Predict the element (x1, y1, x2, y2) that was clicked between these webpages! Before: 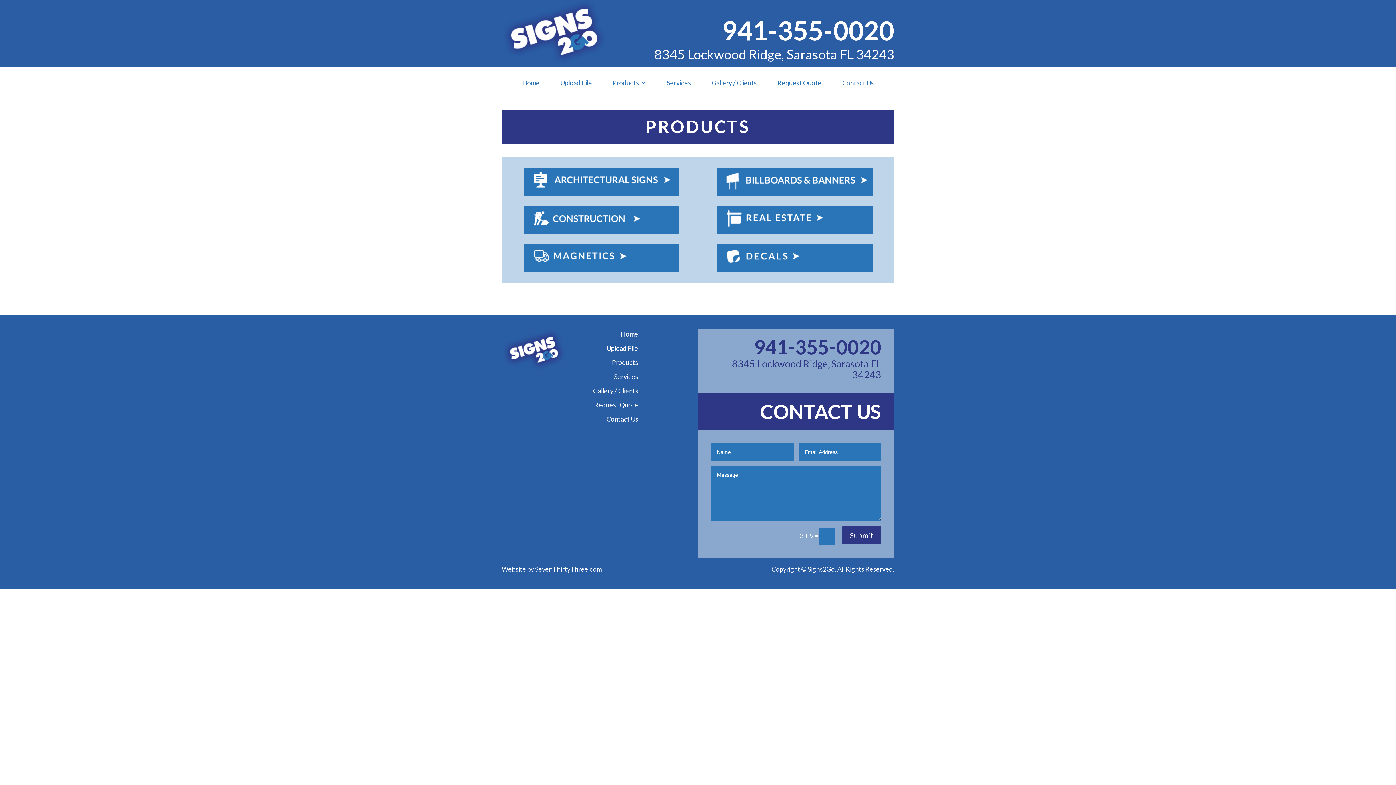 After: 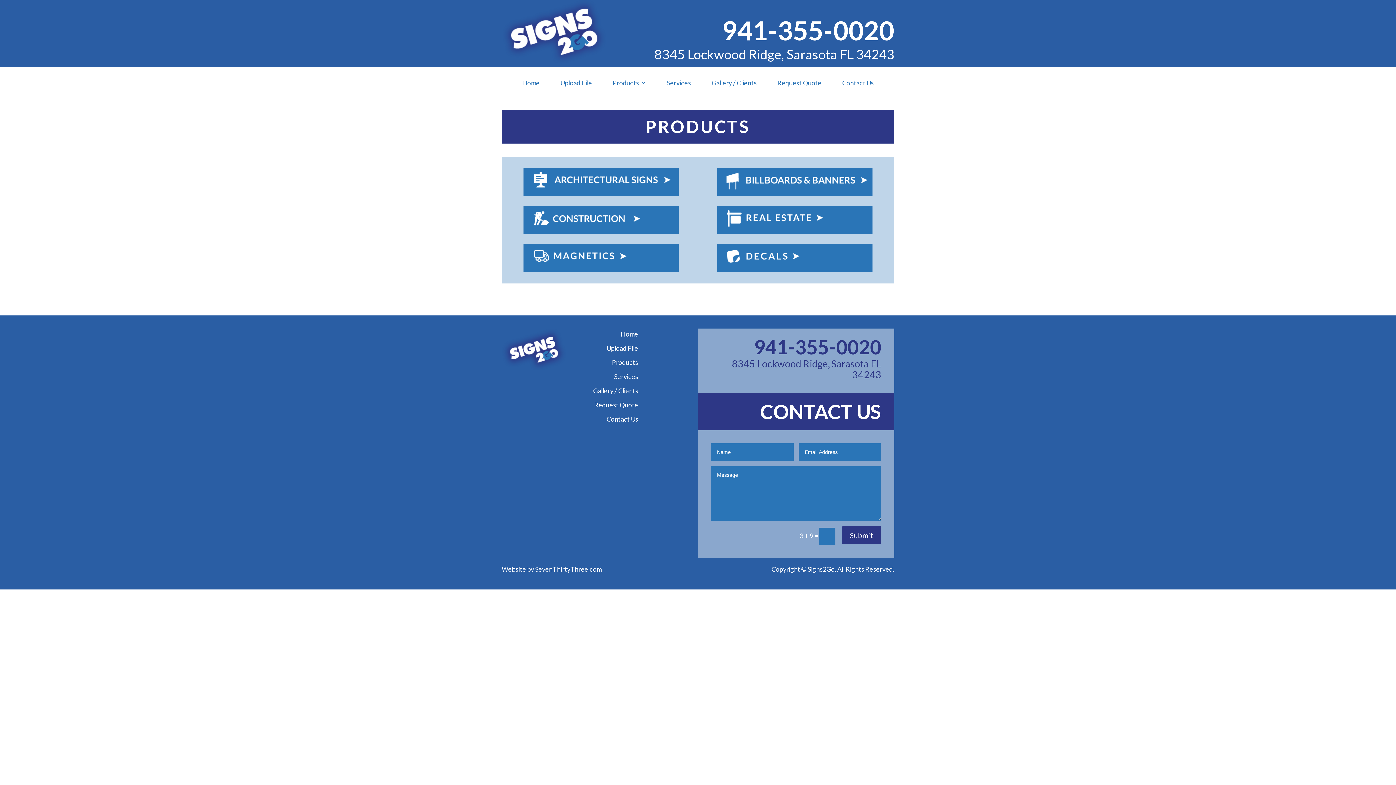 Action: bbox: (612, 358, 638, 366) label: Products